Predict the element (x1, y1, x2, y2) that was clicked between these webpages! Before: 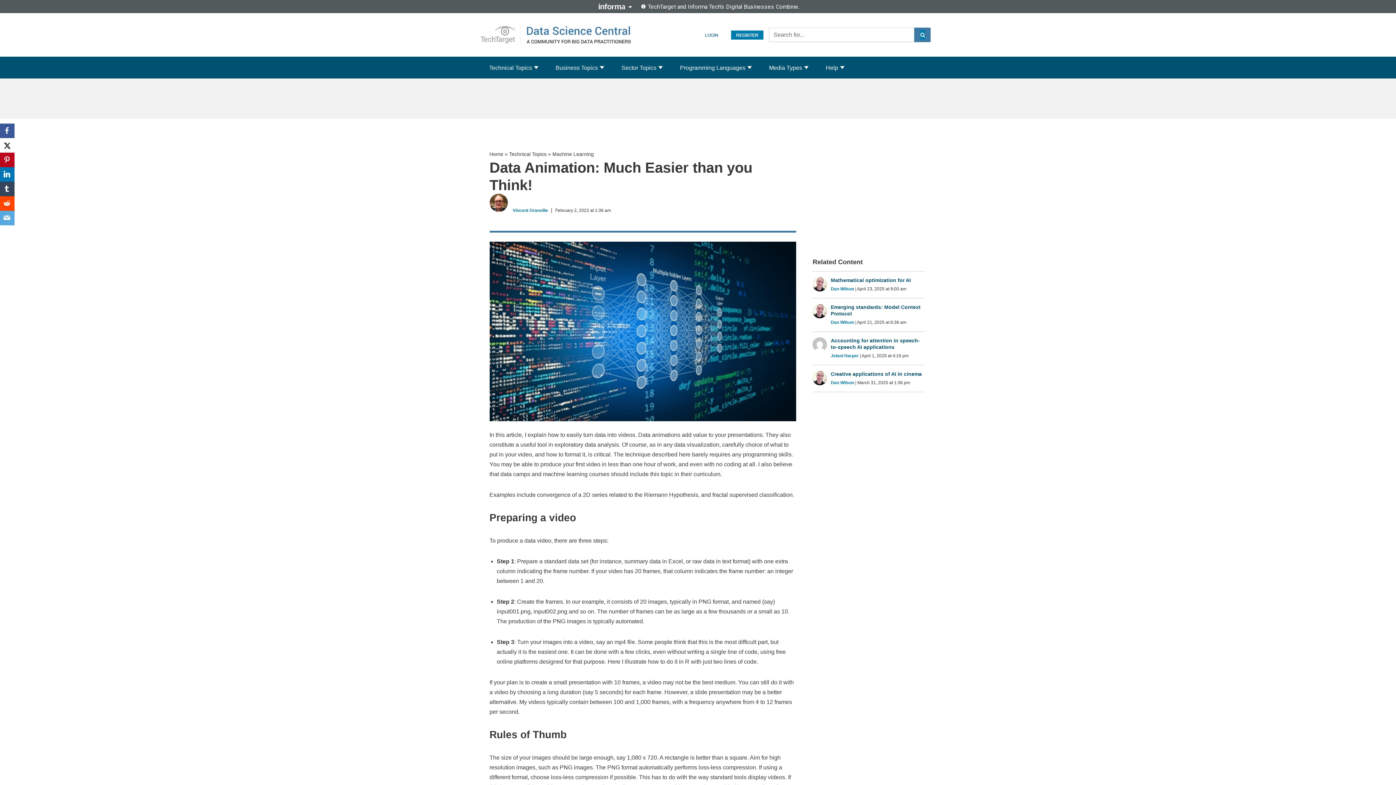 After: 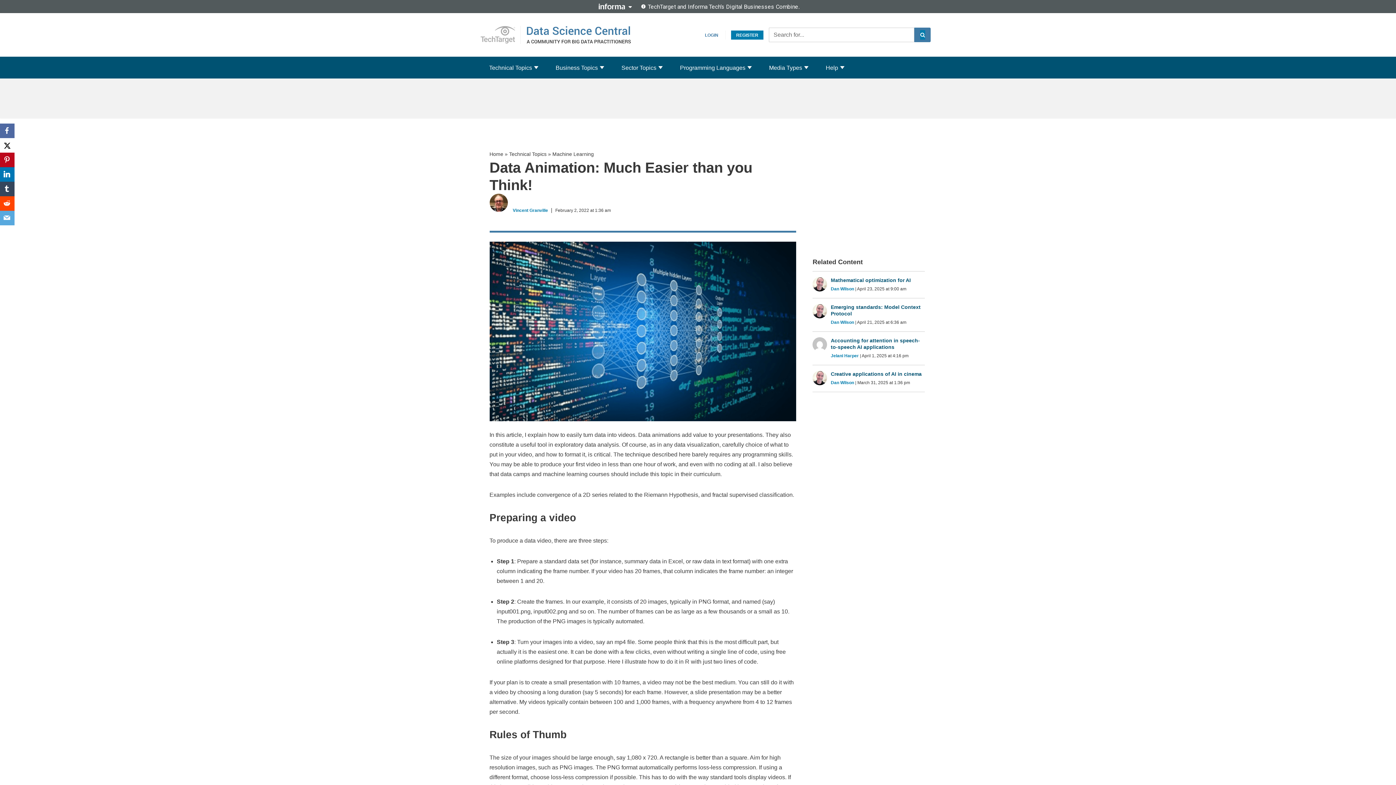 Action: label: Facebook bbox: (0, 123, 14, 138)